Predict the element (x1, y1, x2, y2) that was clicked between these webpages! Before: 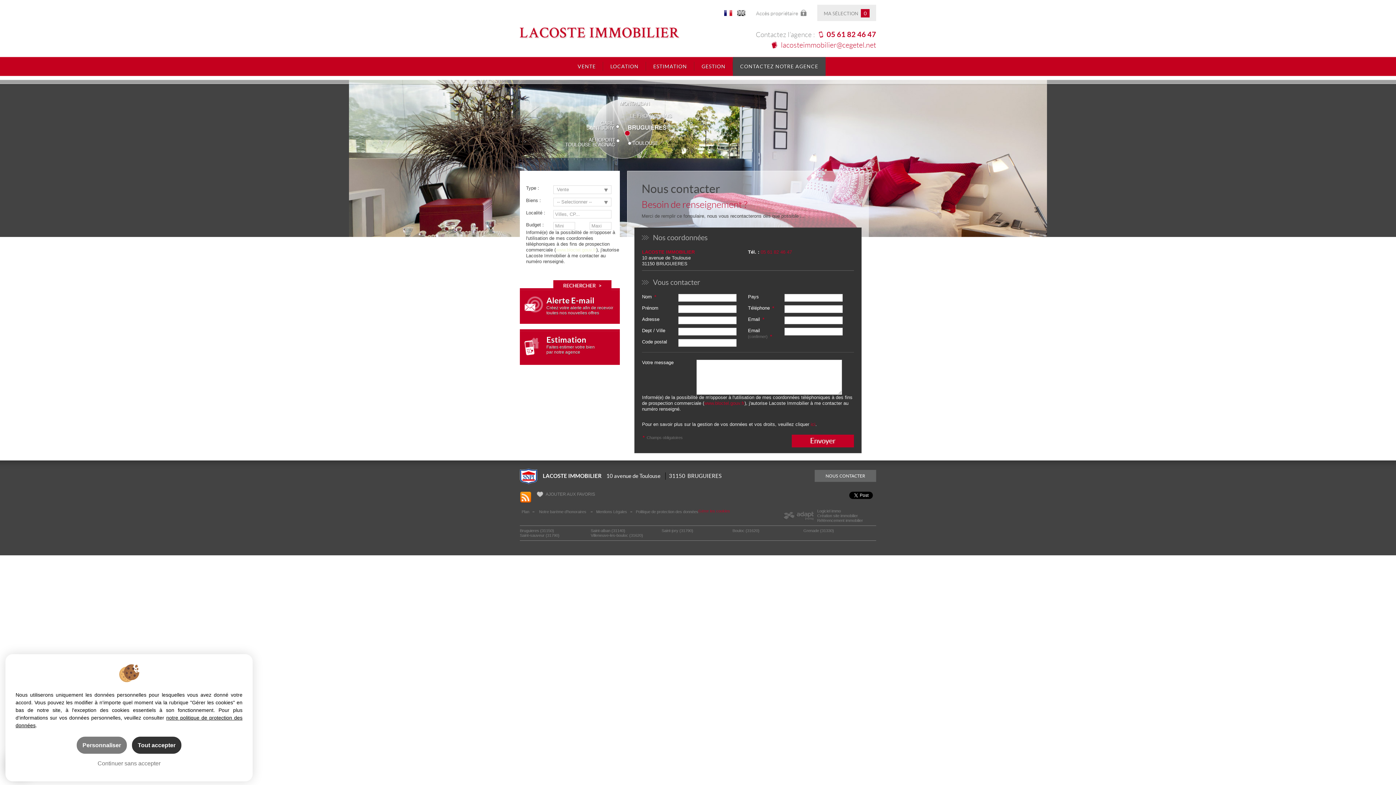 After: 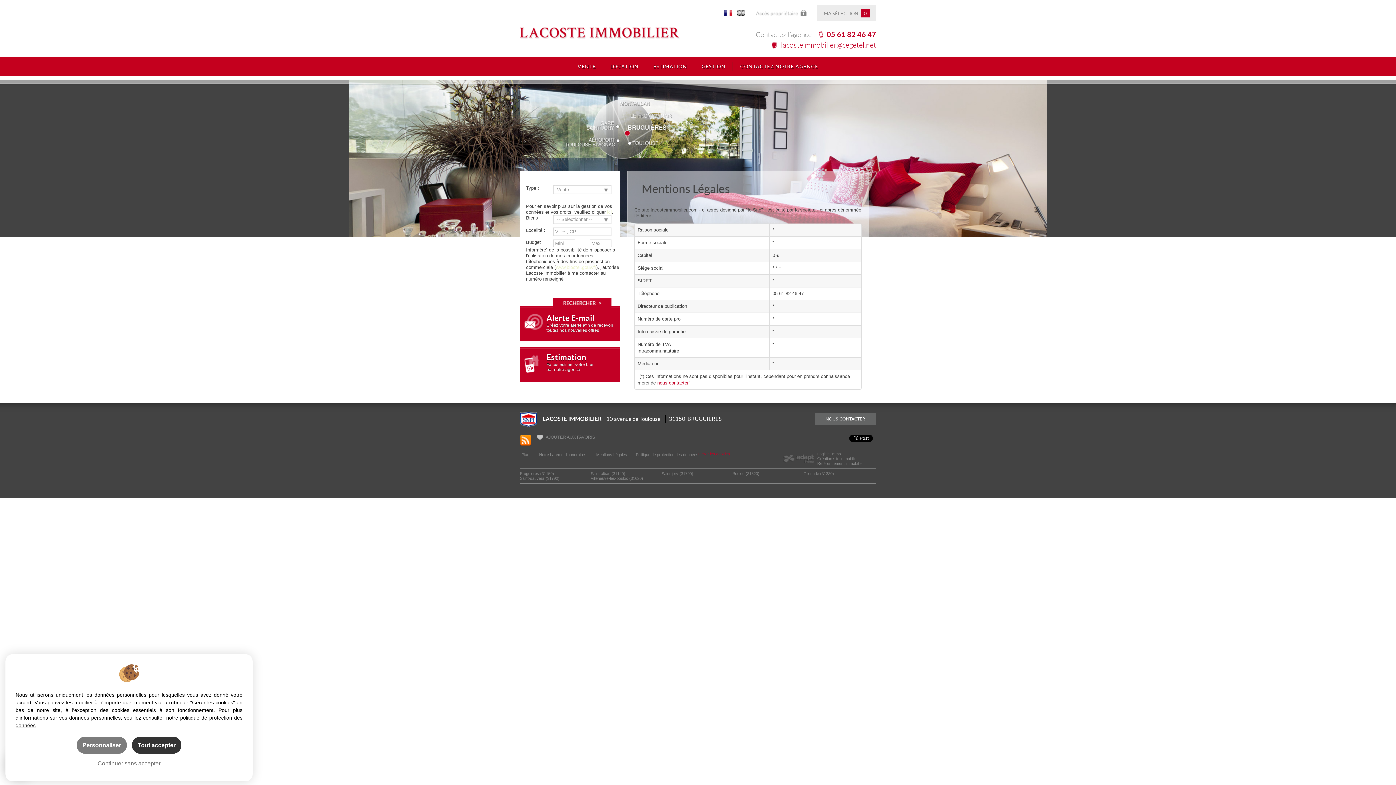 Action: bbox: (596, 509, 632, 514) label: Mentions Légales